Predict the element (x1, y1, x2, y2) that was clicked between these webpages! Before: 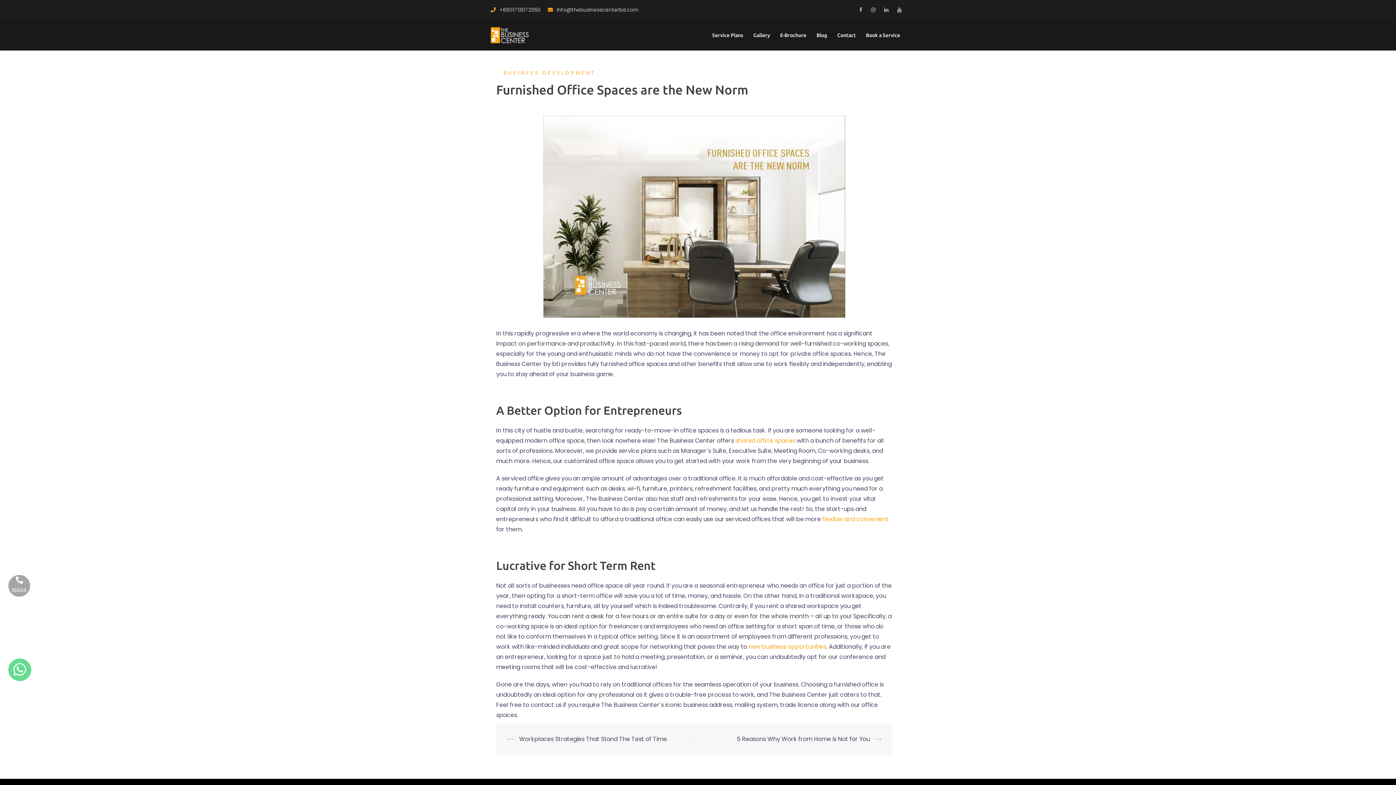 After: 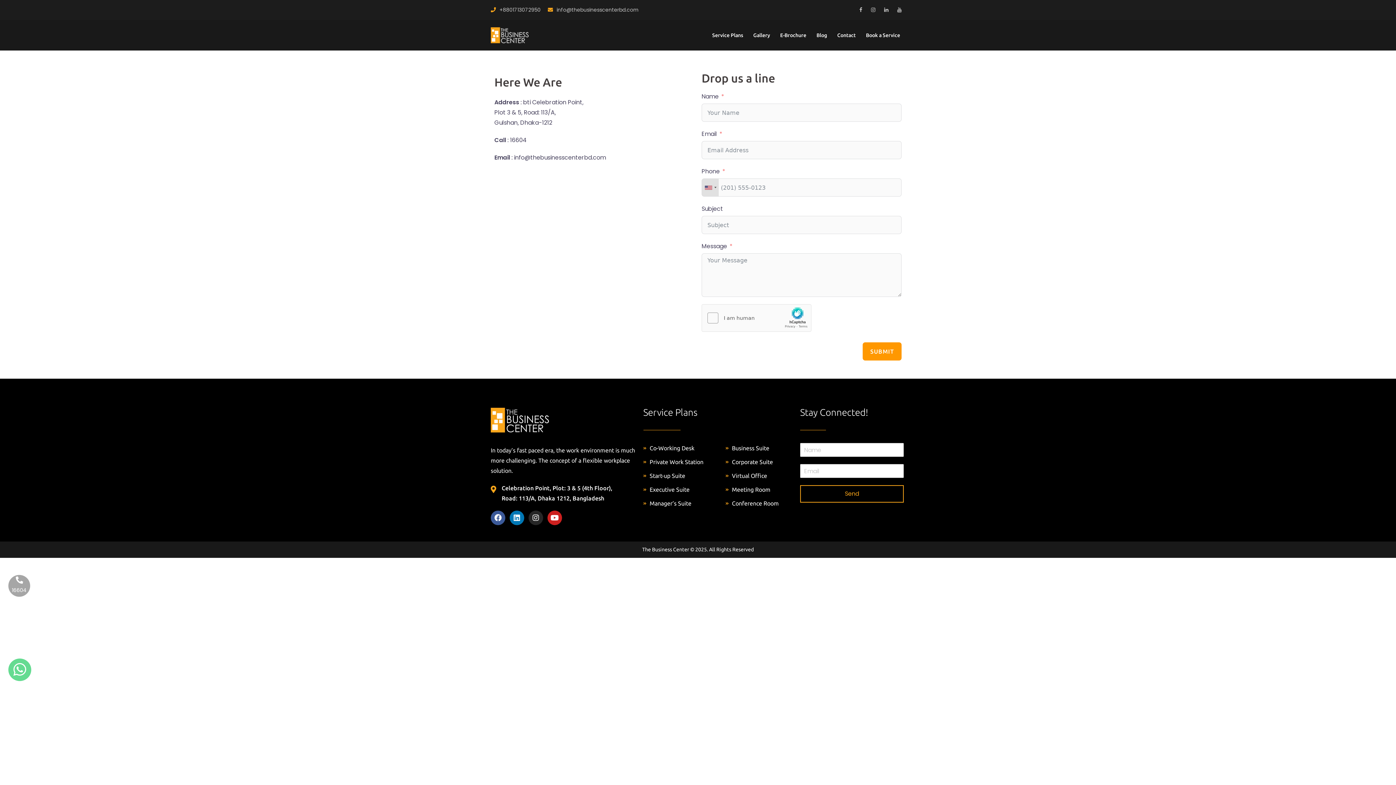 Action: label: Contact bbox: (837, 30, 856, 39)